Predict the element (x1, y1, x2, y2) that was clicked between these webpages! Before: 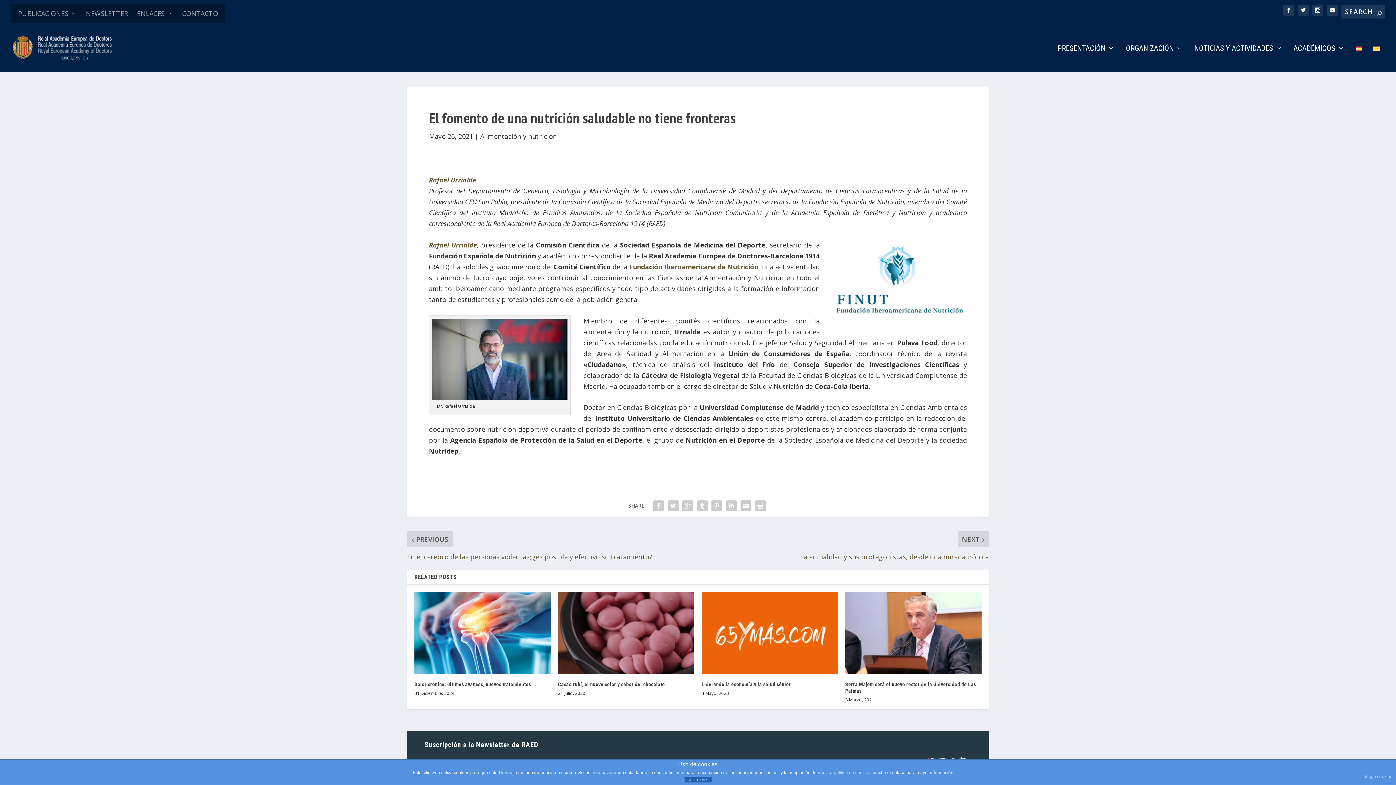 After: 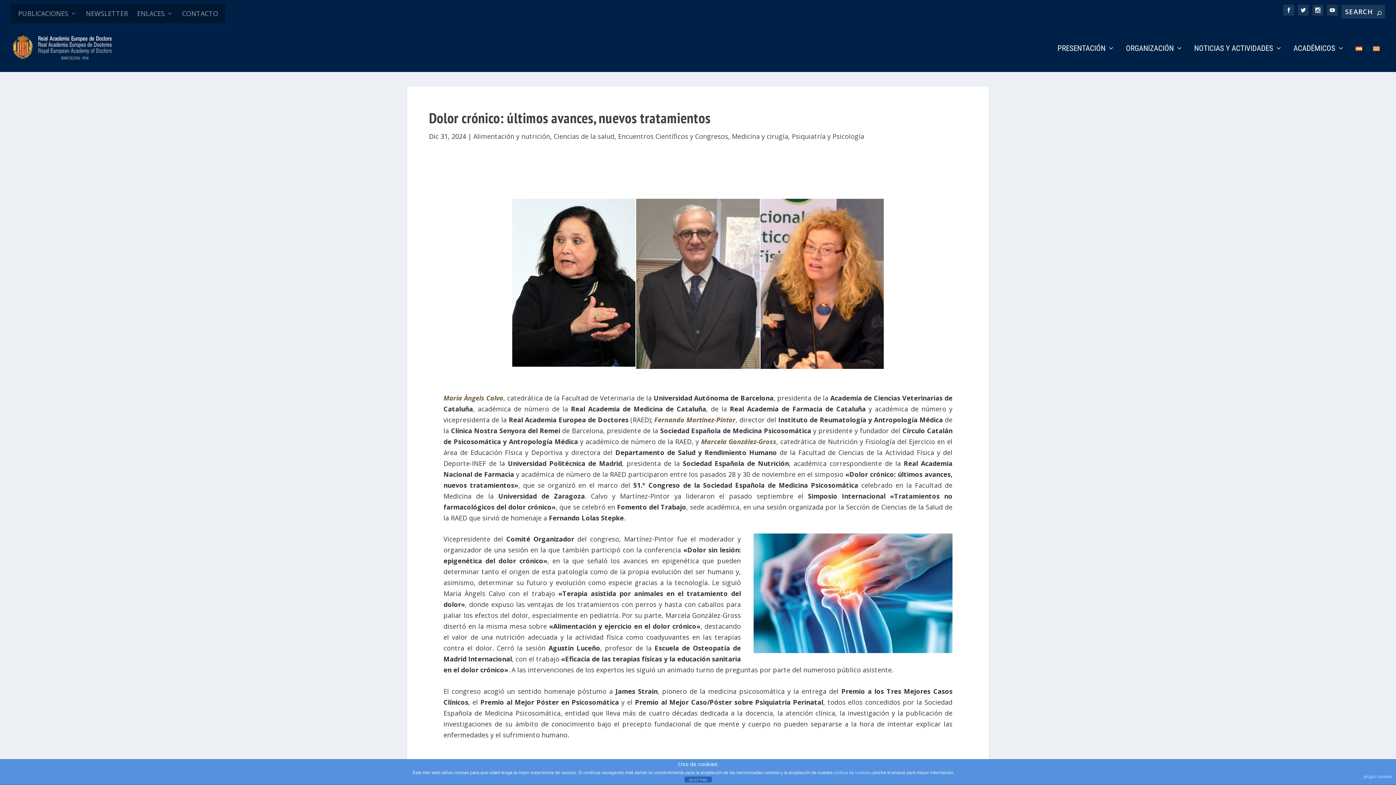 Action: label: Dolor crónico: últimos avances, nuevos tratamientos bbox: (414, 681, 531, 687)